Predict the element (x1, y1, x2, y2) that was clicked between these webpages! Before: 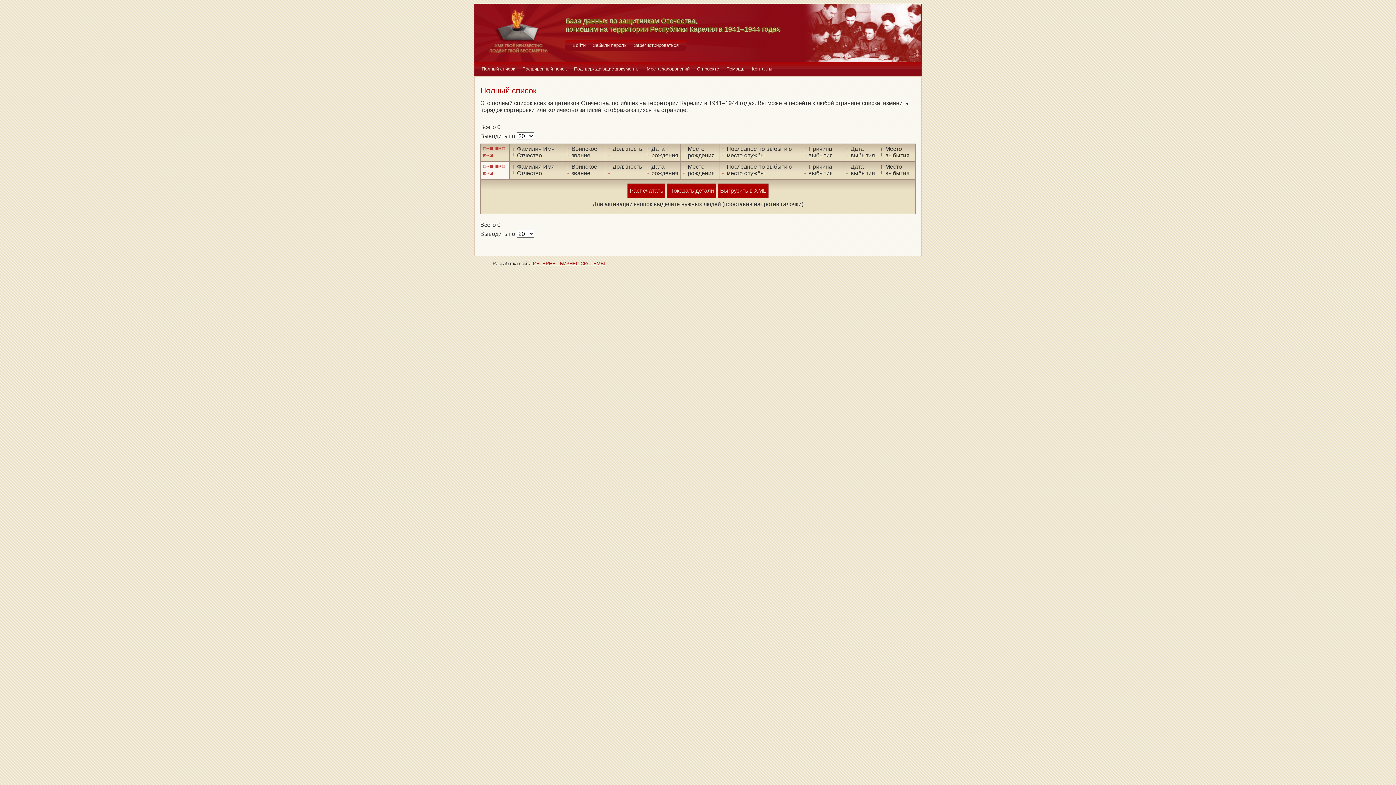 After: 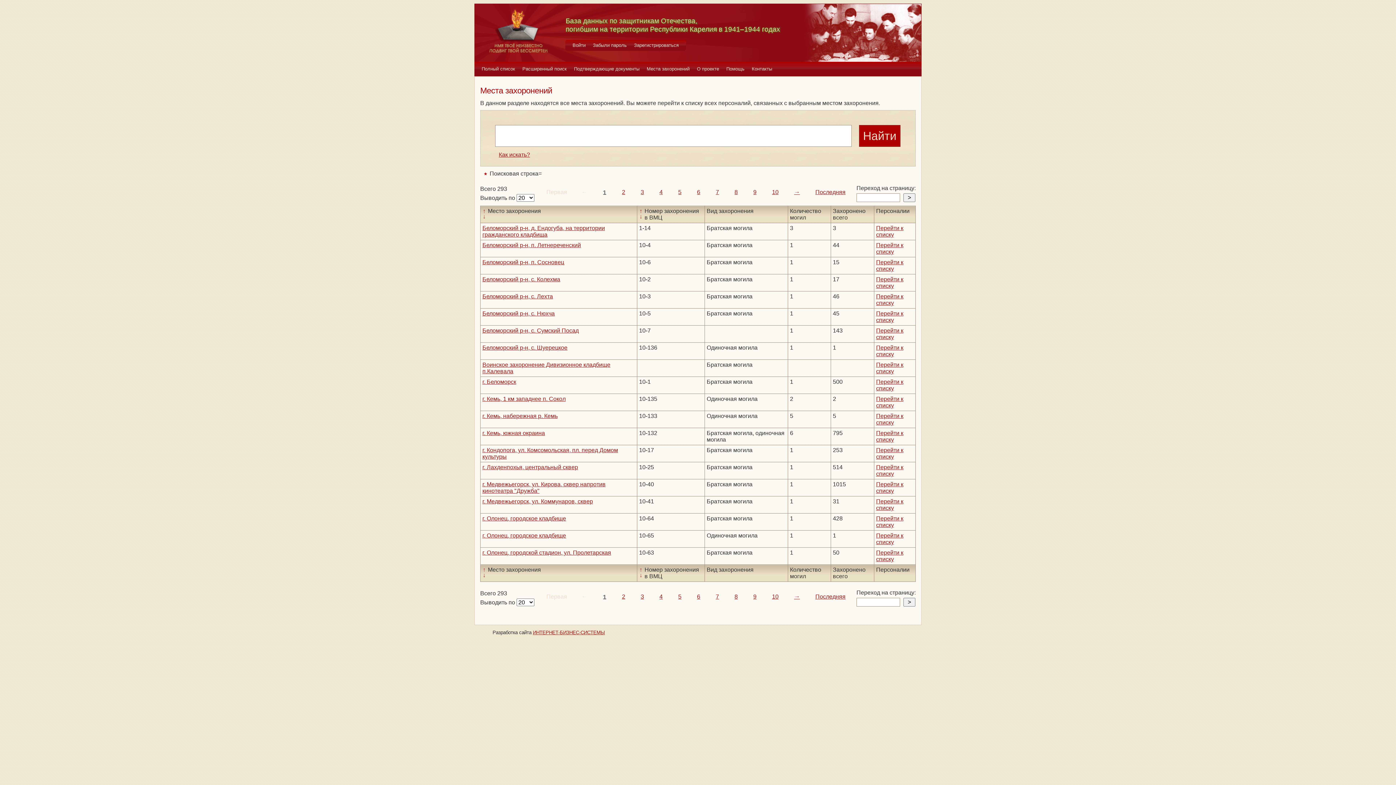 Action: bbox: (643, 61, 693, 76) label: Места захоронений